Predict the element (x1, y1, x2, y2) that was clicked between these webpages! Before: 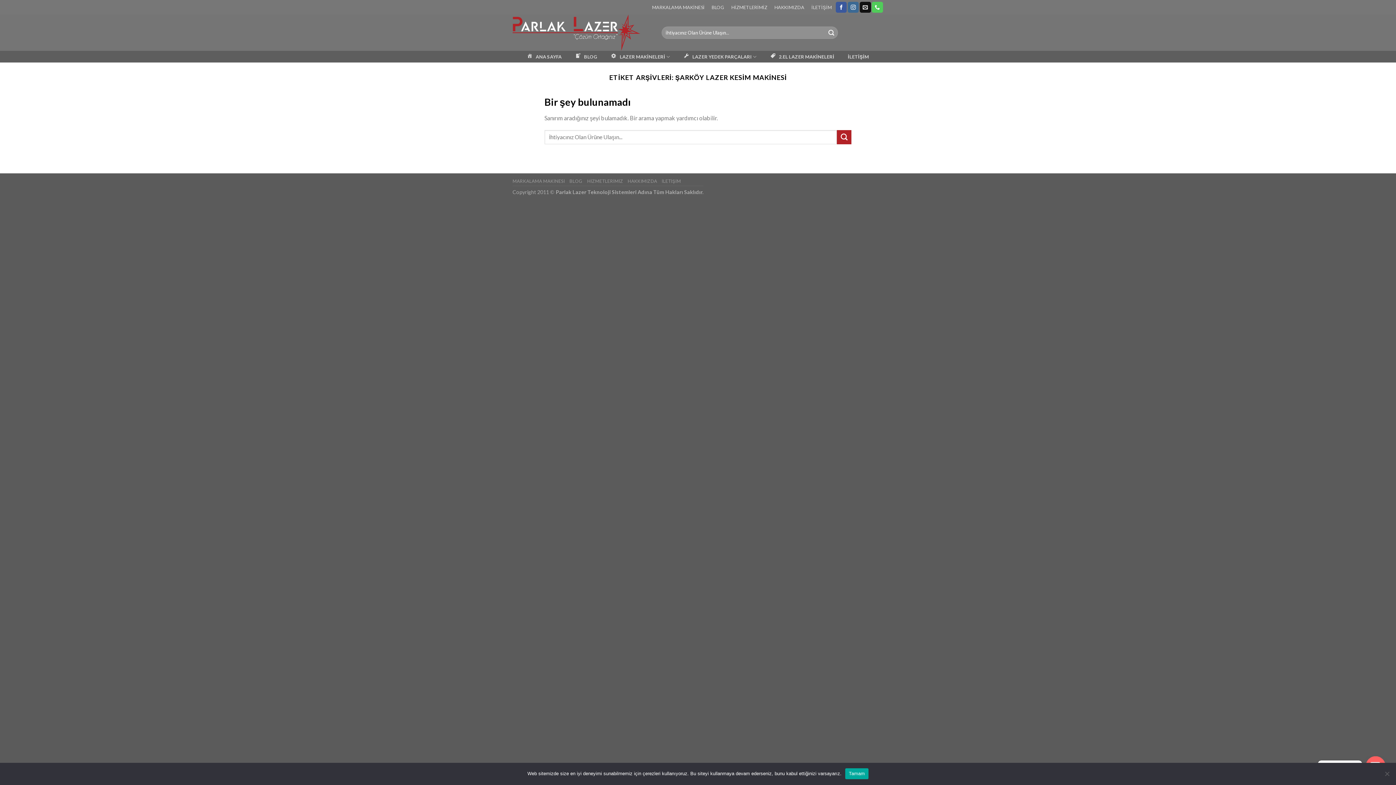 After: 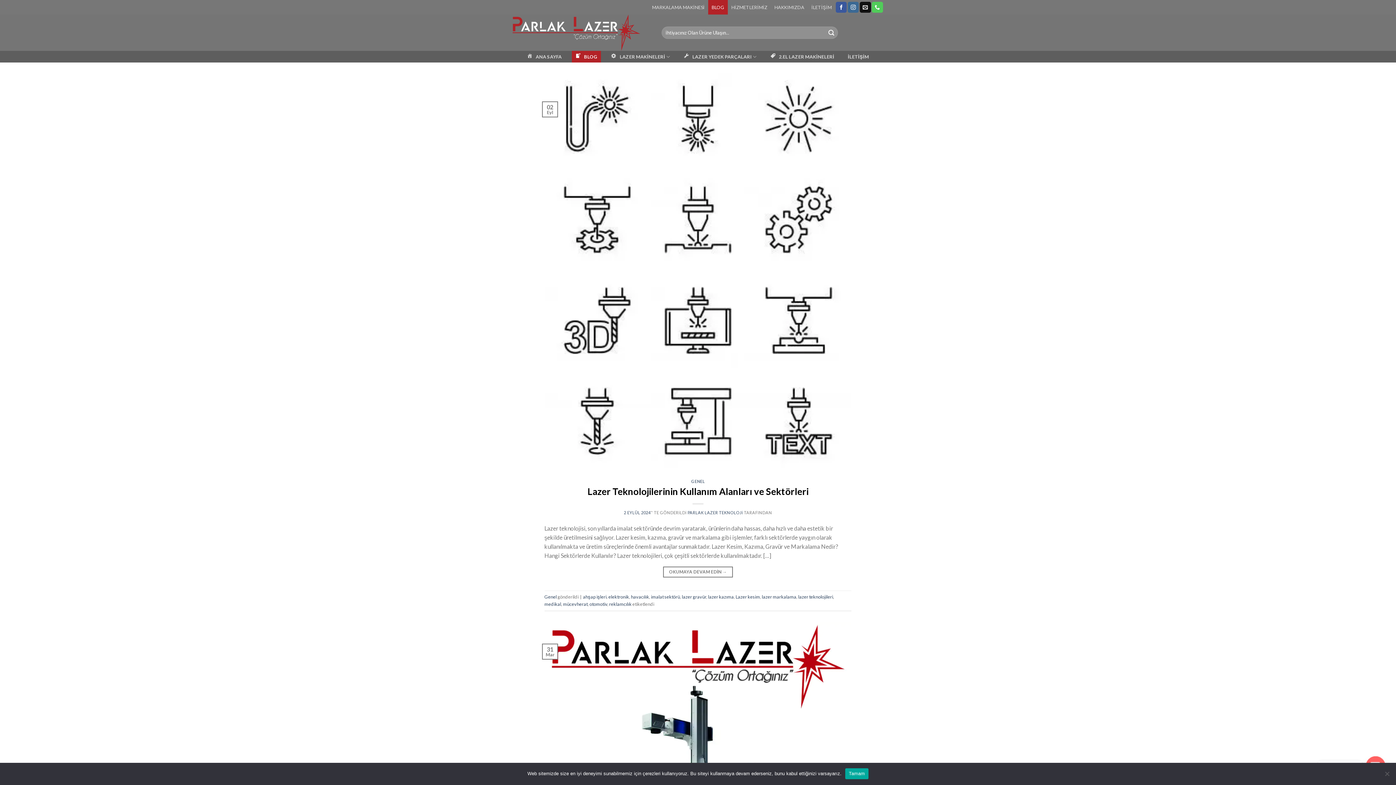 Action: label: BLOG bbox: (708, 0, 728, 14)